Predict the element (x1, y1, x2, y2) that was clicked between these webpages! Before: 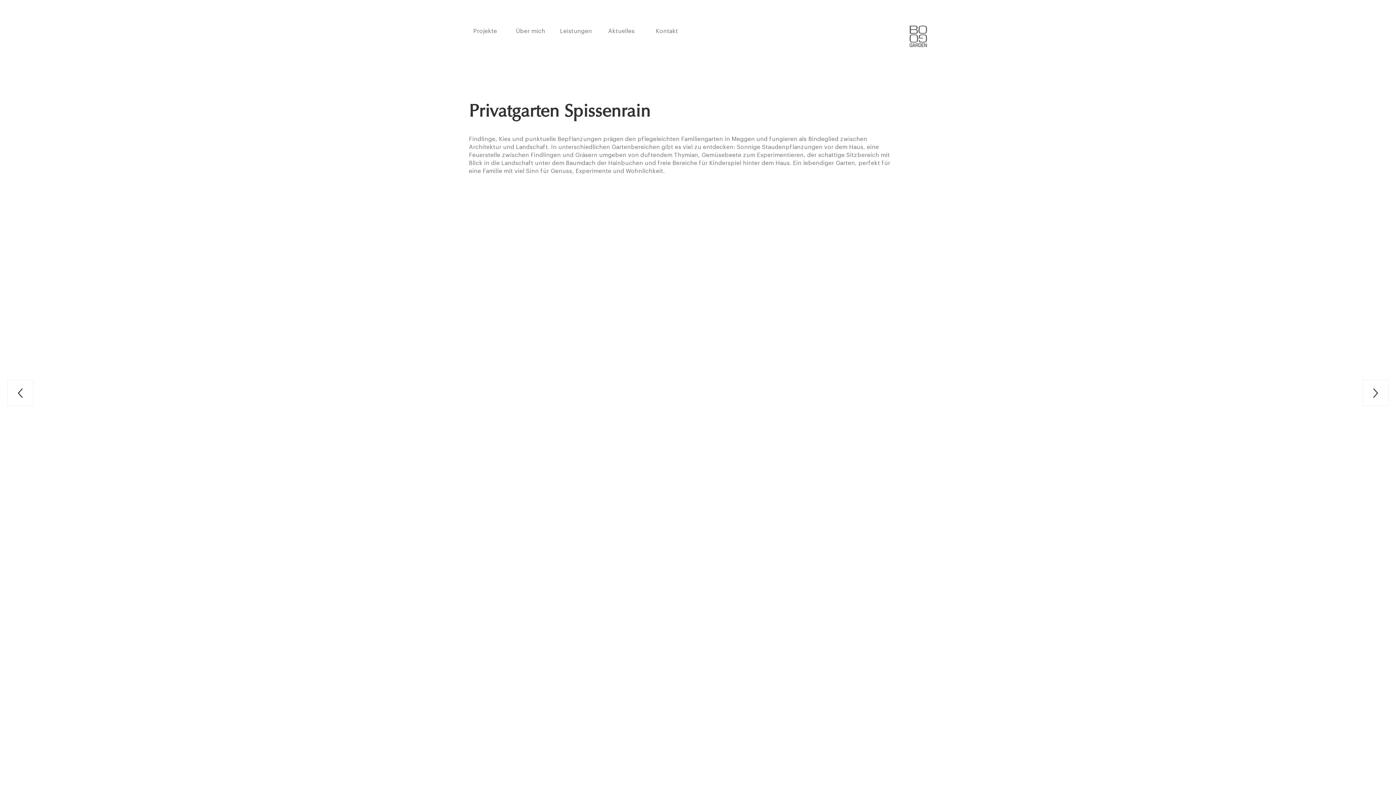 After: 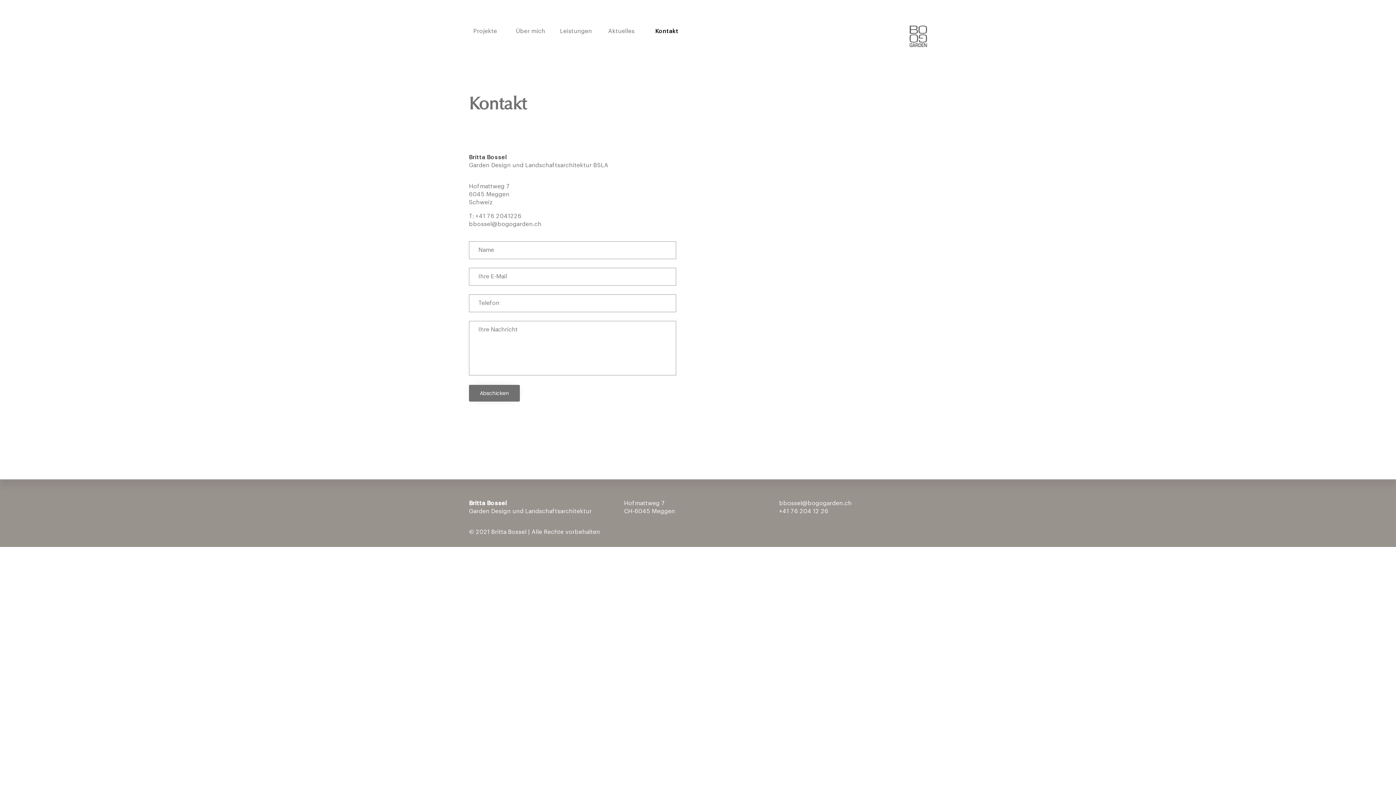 Action: bbox: (650, 27, 688, 45) label: Kontakt